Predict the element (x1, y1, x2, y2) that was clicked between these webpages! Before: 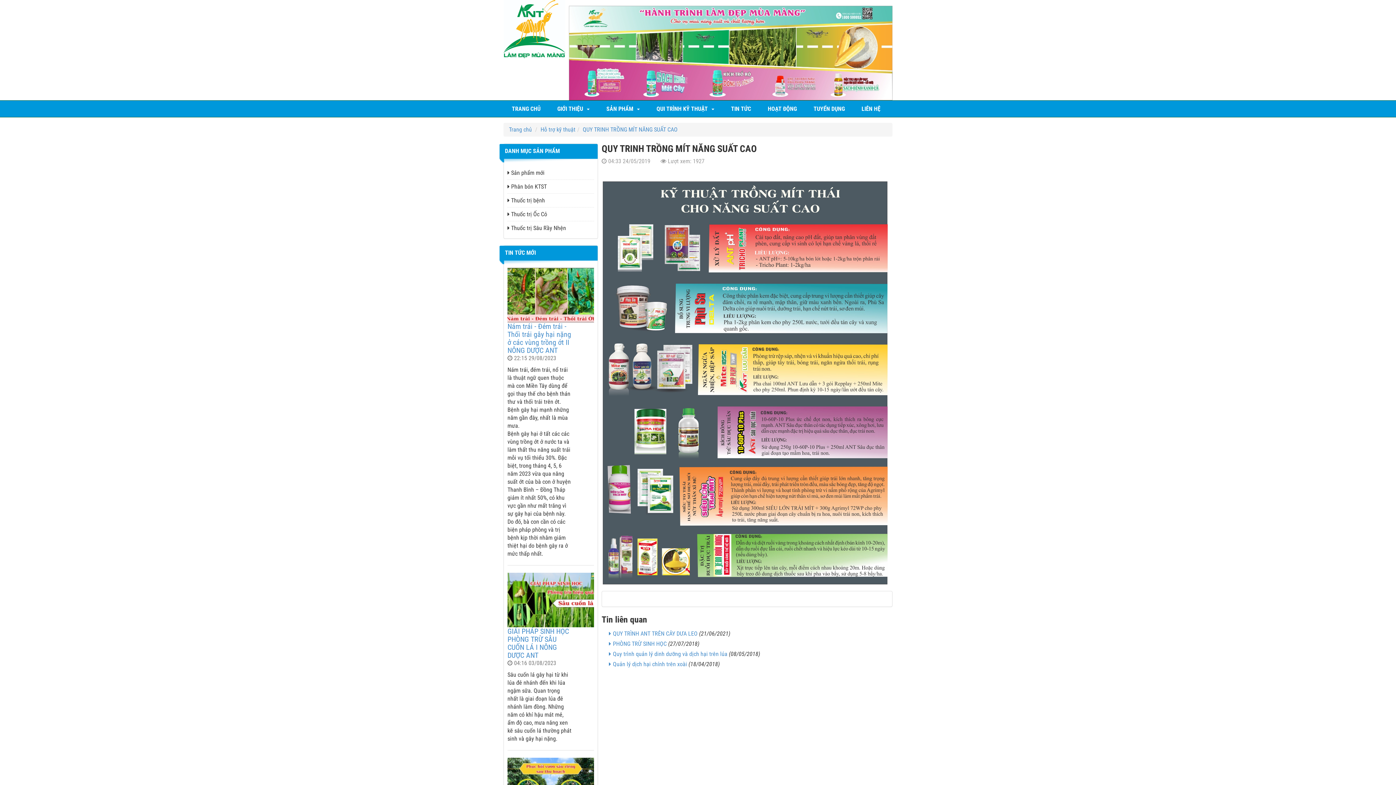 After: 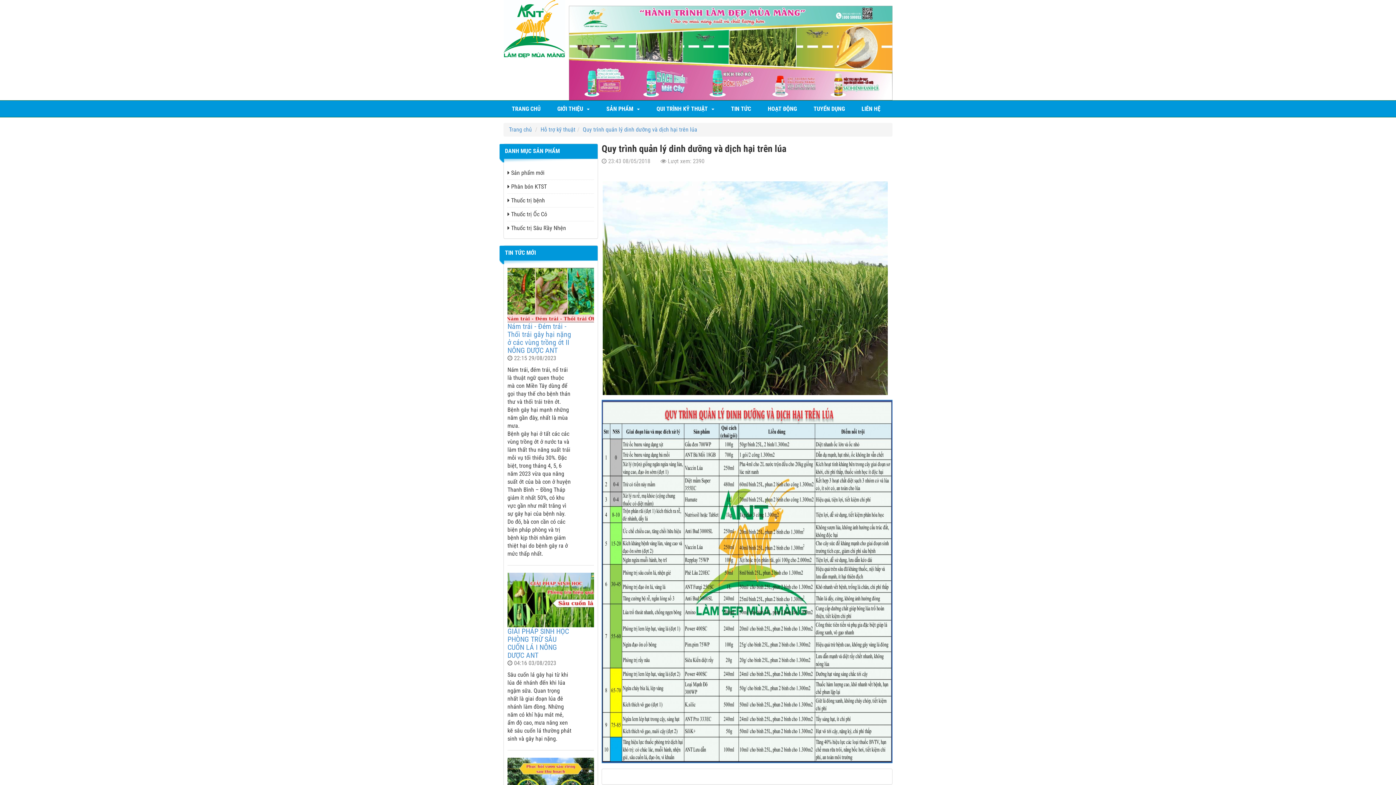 Action: label: Quy trình quản lý dinh dưỡng và dịch hại trên lúa bbox: (609, 650, 727, 657)